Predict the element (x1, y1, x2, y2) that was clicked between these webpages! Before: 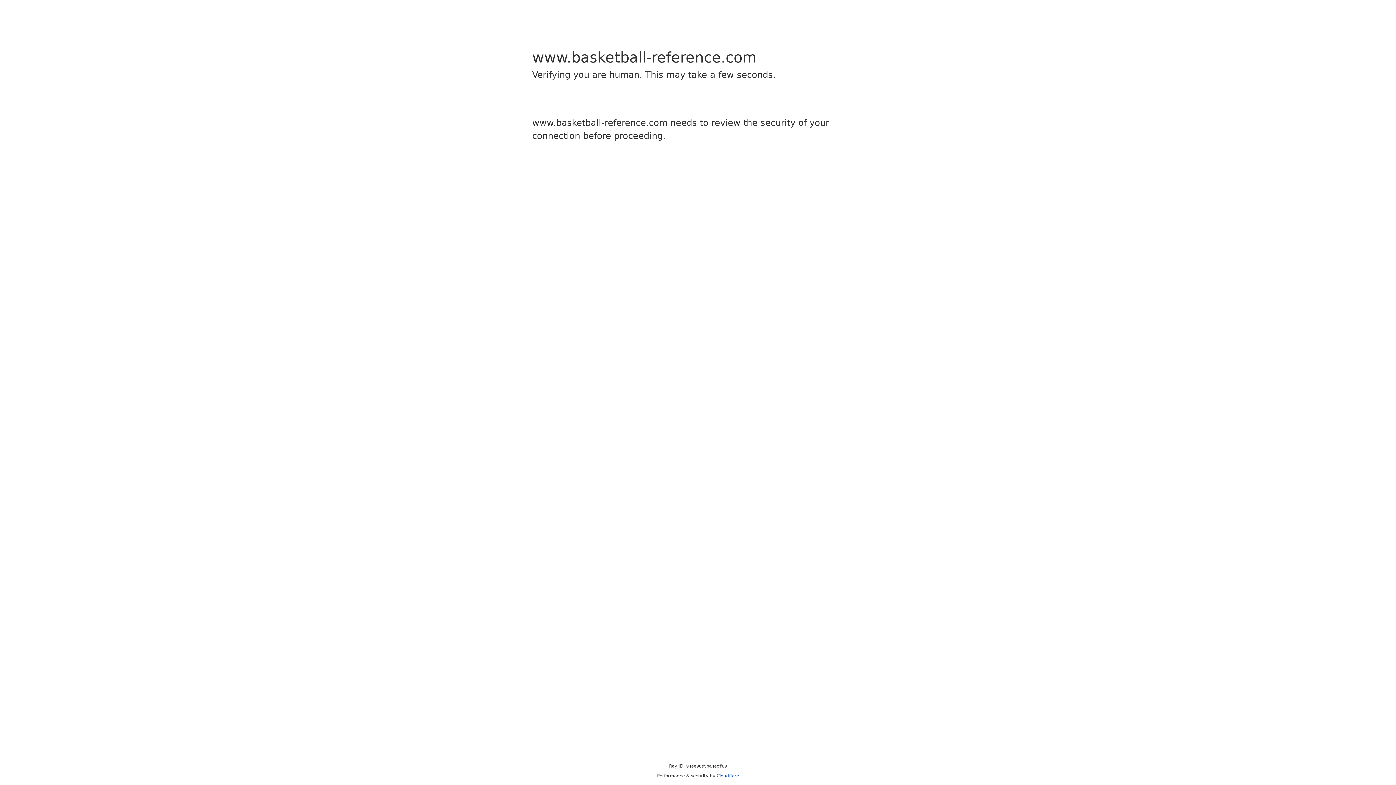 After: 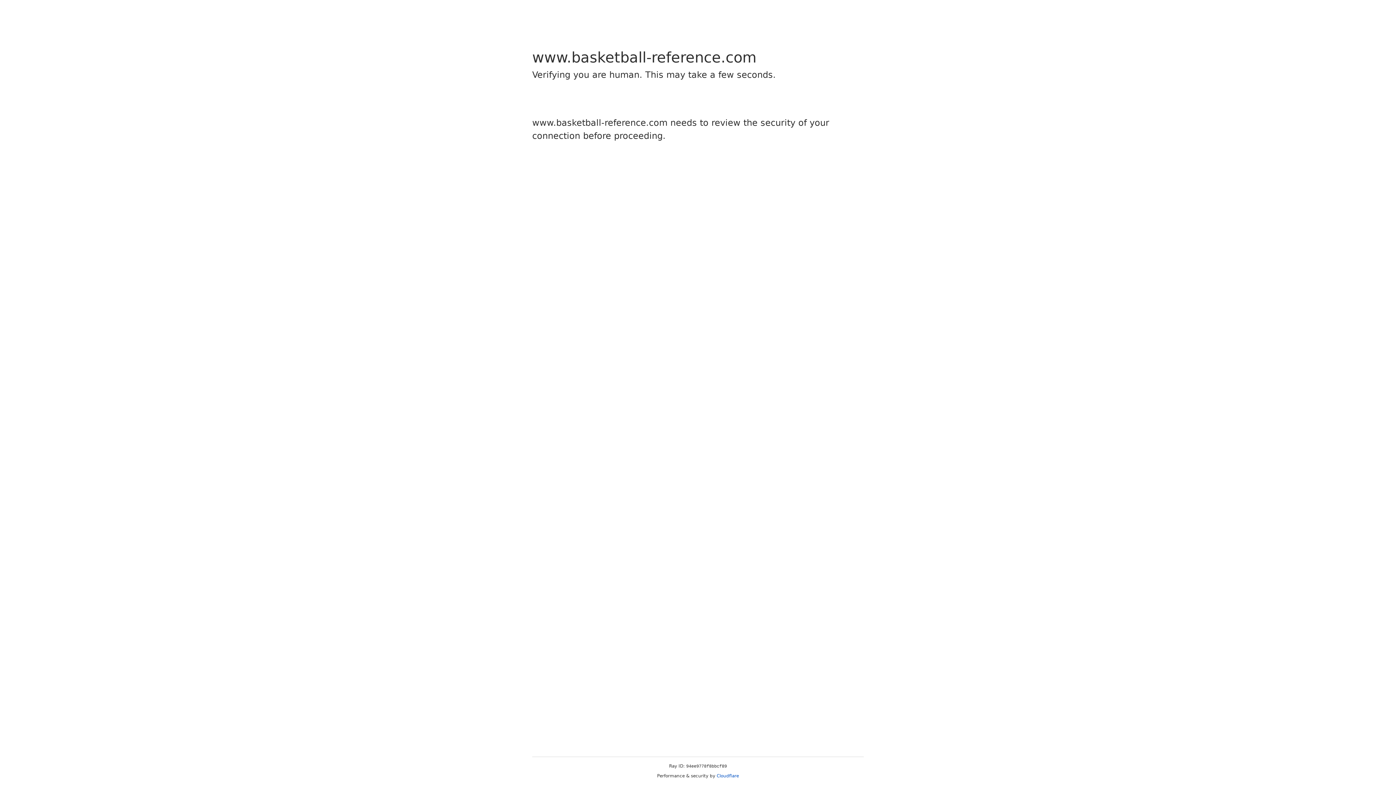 Action: label: Cloudflare bbox: (716, 773, 739, 778)